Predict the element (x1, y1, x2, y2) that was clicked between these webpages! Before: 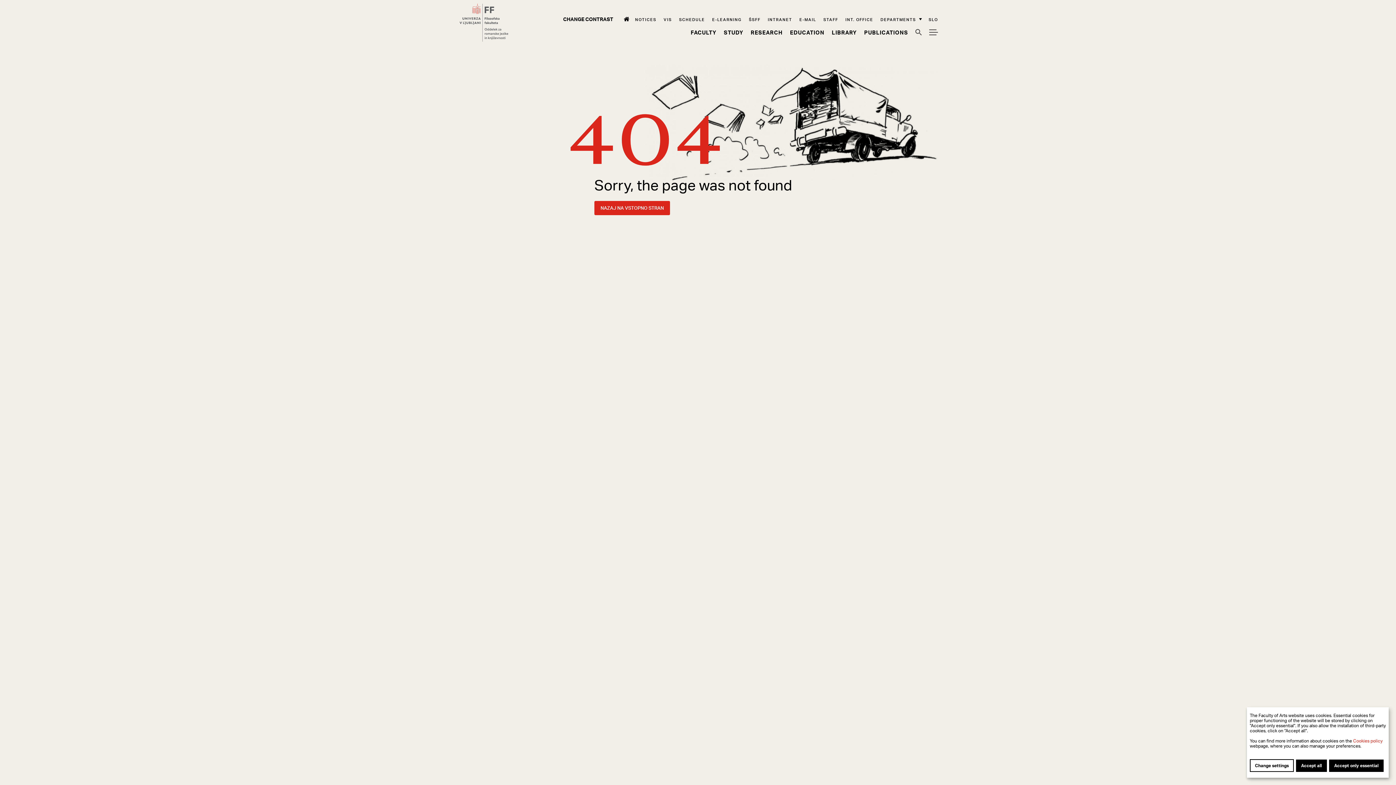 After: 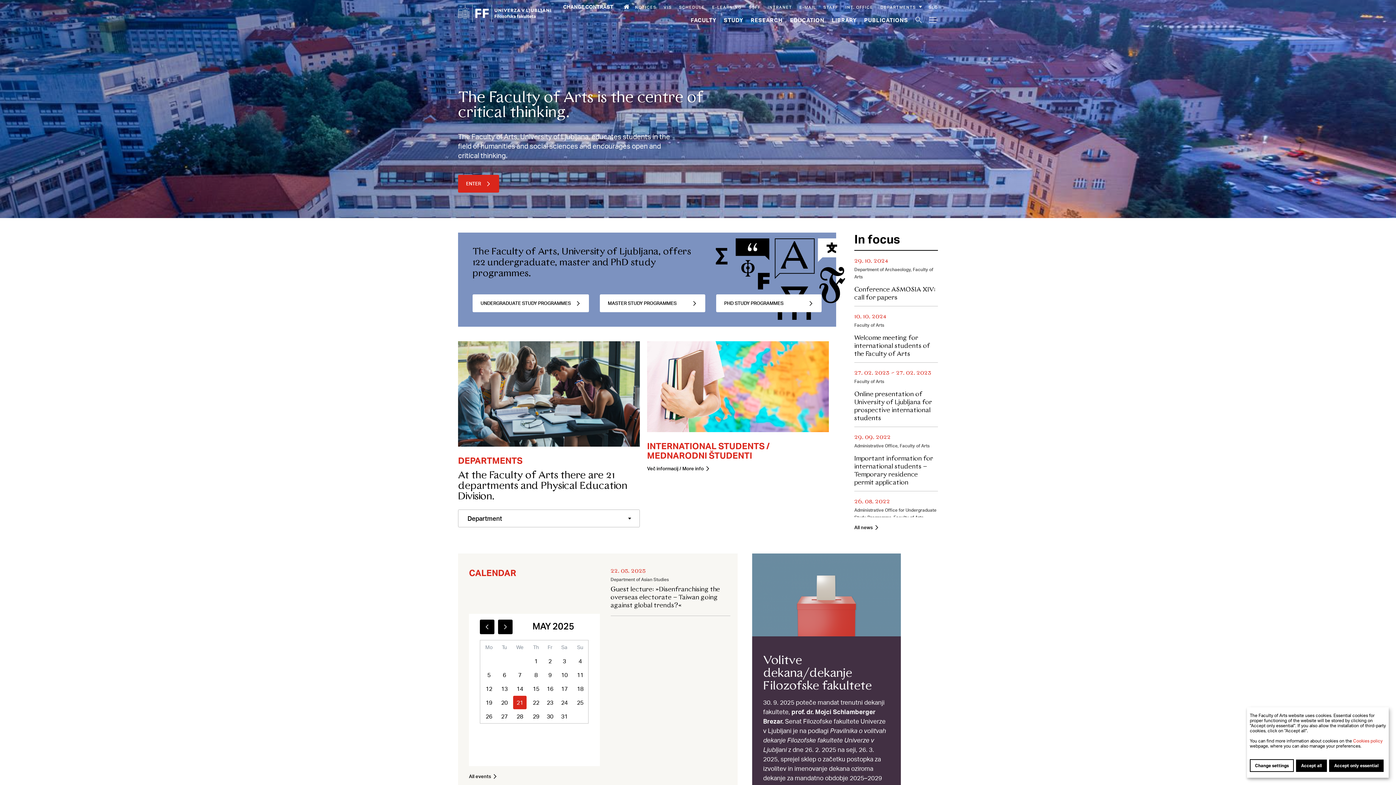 Action: bbox: (619, 16, 628, 21) label: Home